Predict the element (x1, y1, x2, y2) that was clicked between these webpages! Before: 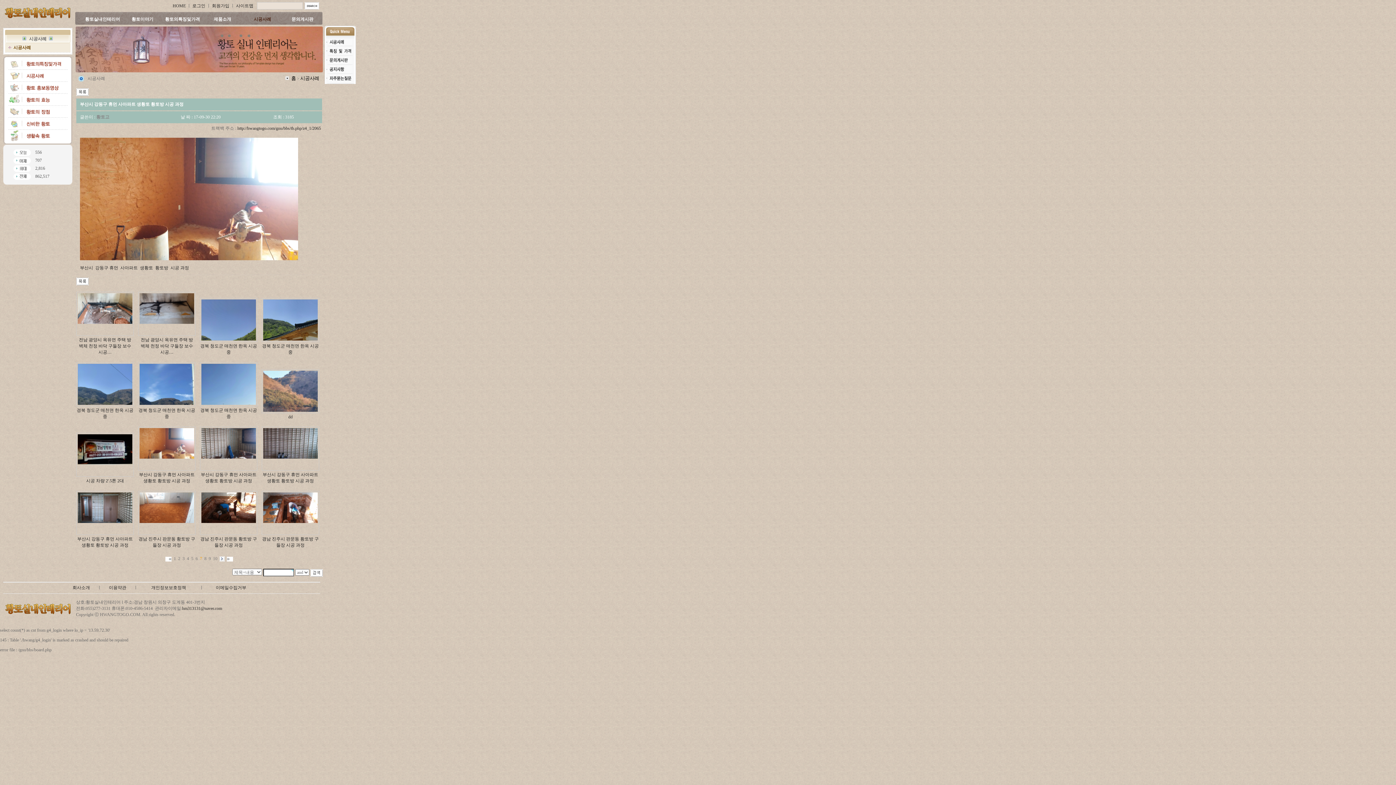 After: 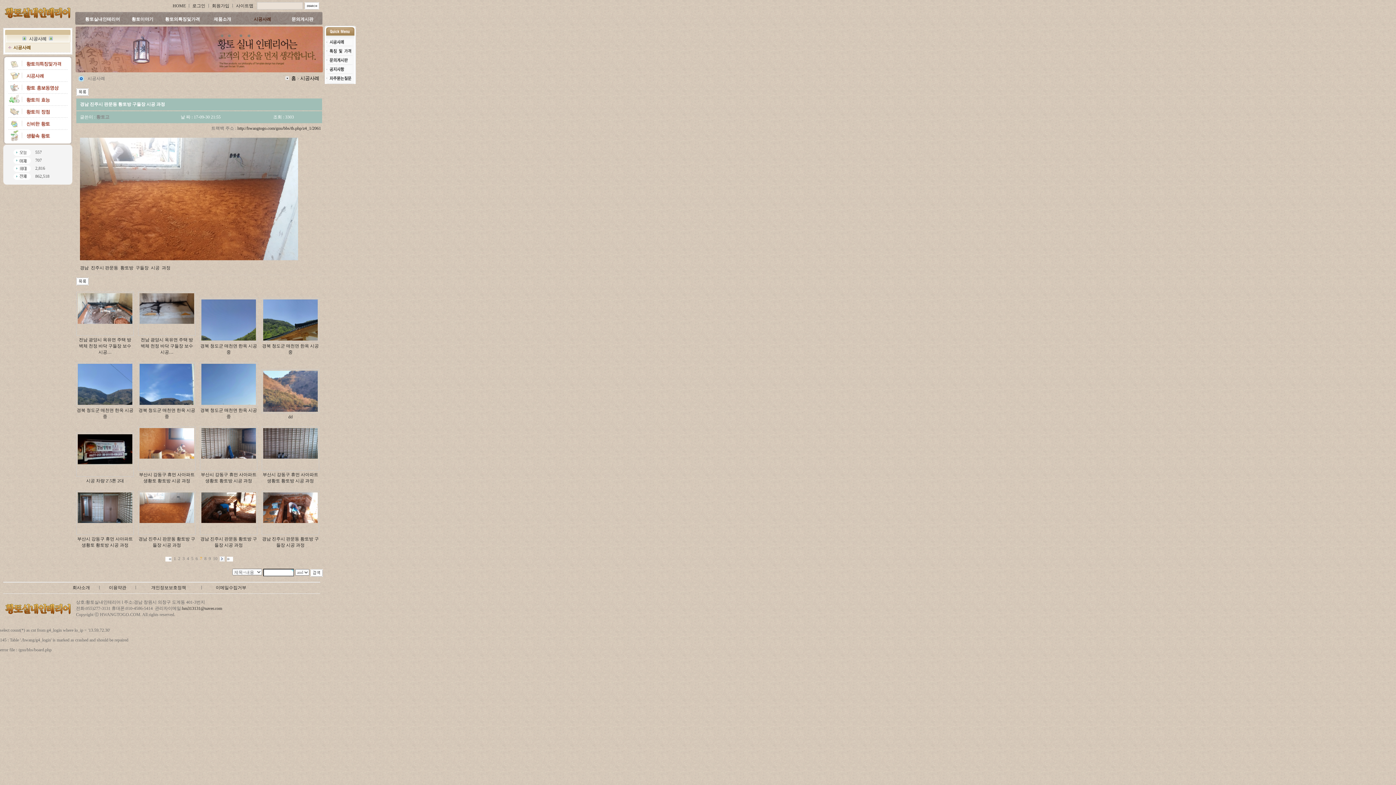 Action: bbox: (139, 519, 194, 524)